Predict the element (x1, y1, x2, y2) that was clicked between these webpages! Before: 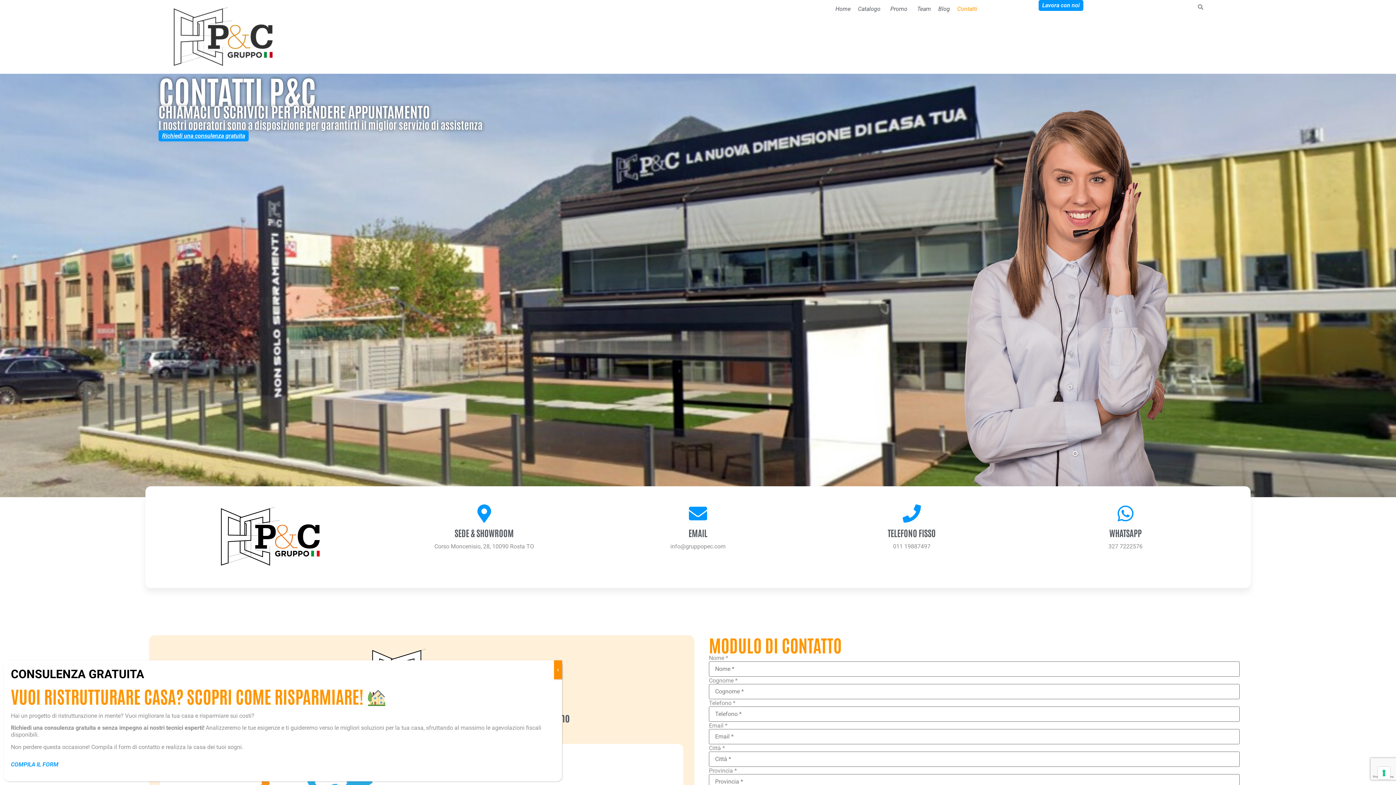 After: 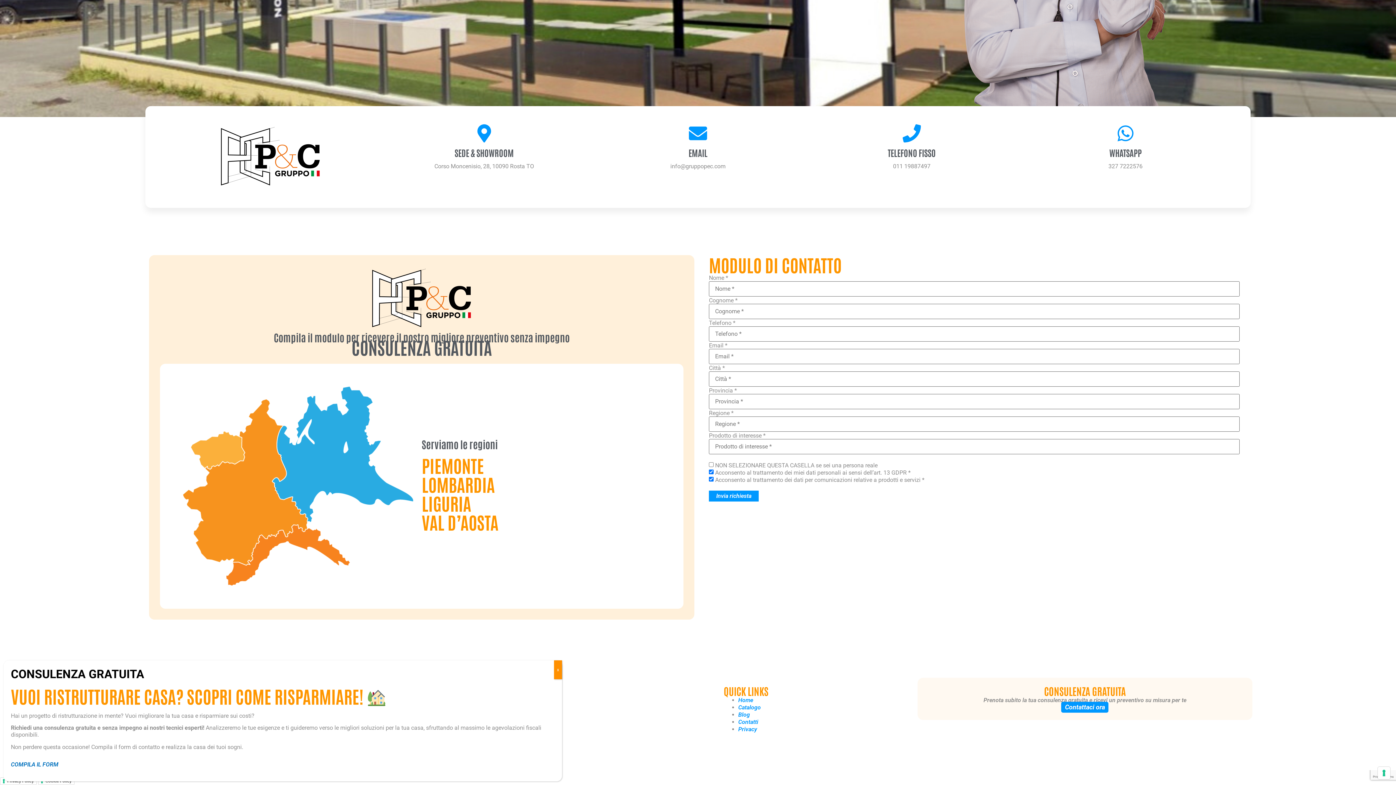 Action: bbox: (10, 761, 58, 768) label: COMPILA IL FORM